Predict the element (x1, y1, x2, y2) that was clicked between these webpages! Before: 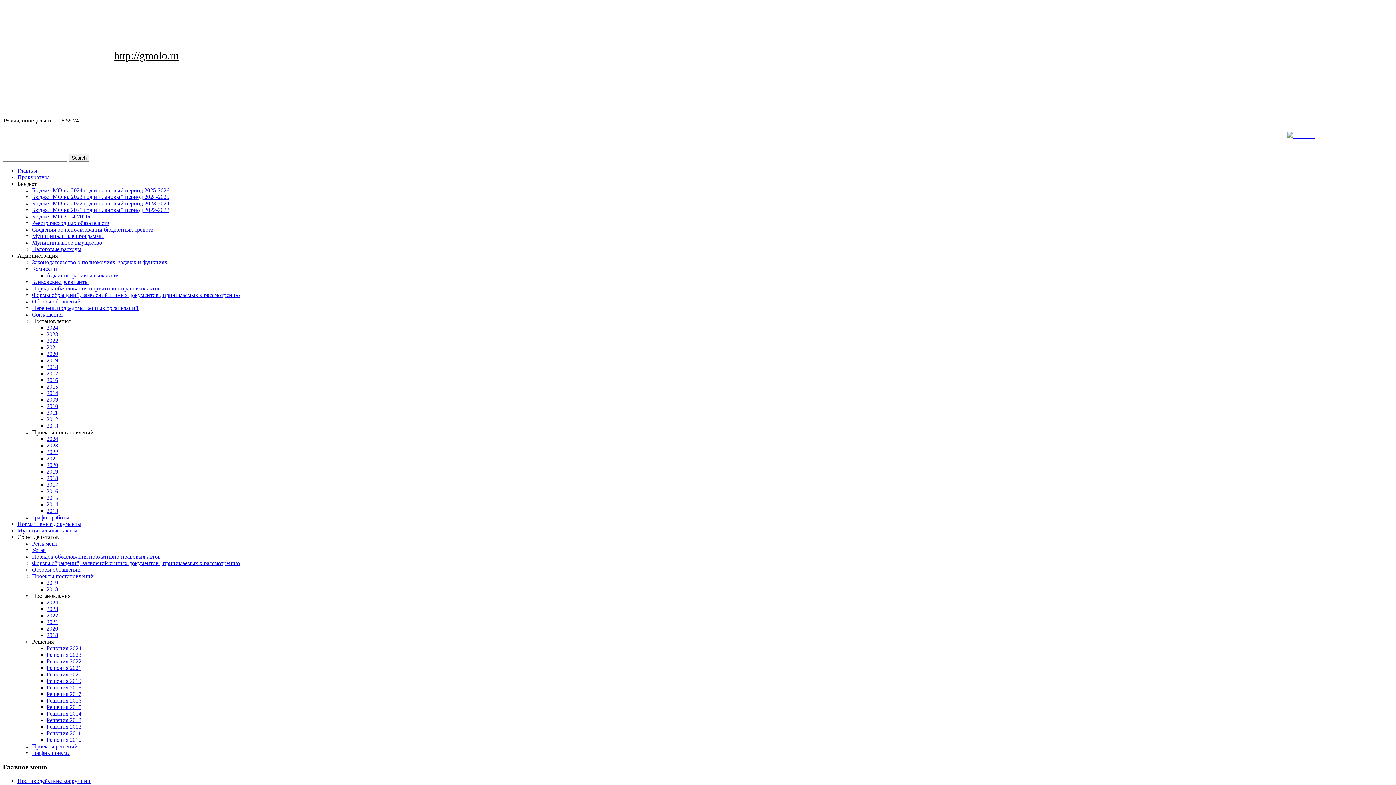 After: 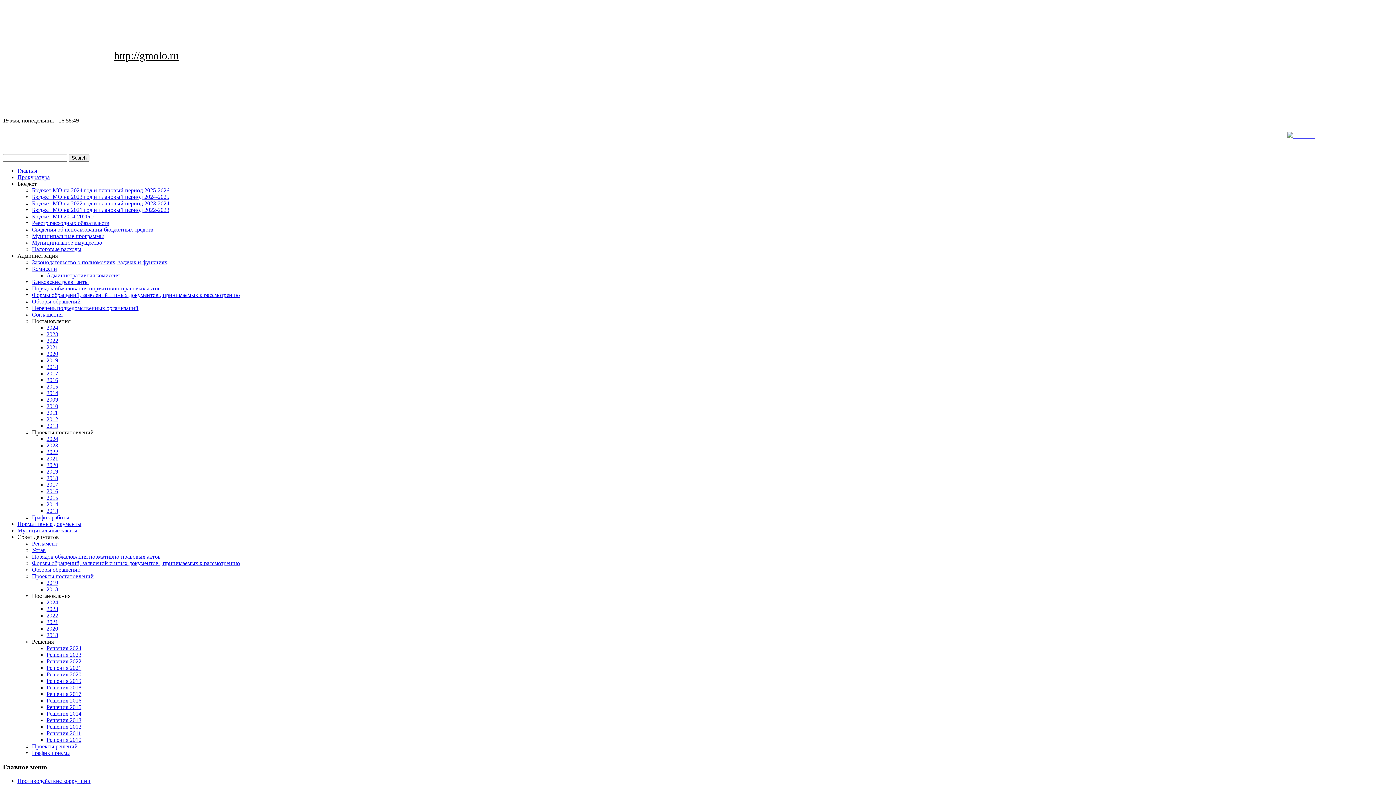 Action: bbox: (46, 350, 58, 357) label: 2020